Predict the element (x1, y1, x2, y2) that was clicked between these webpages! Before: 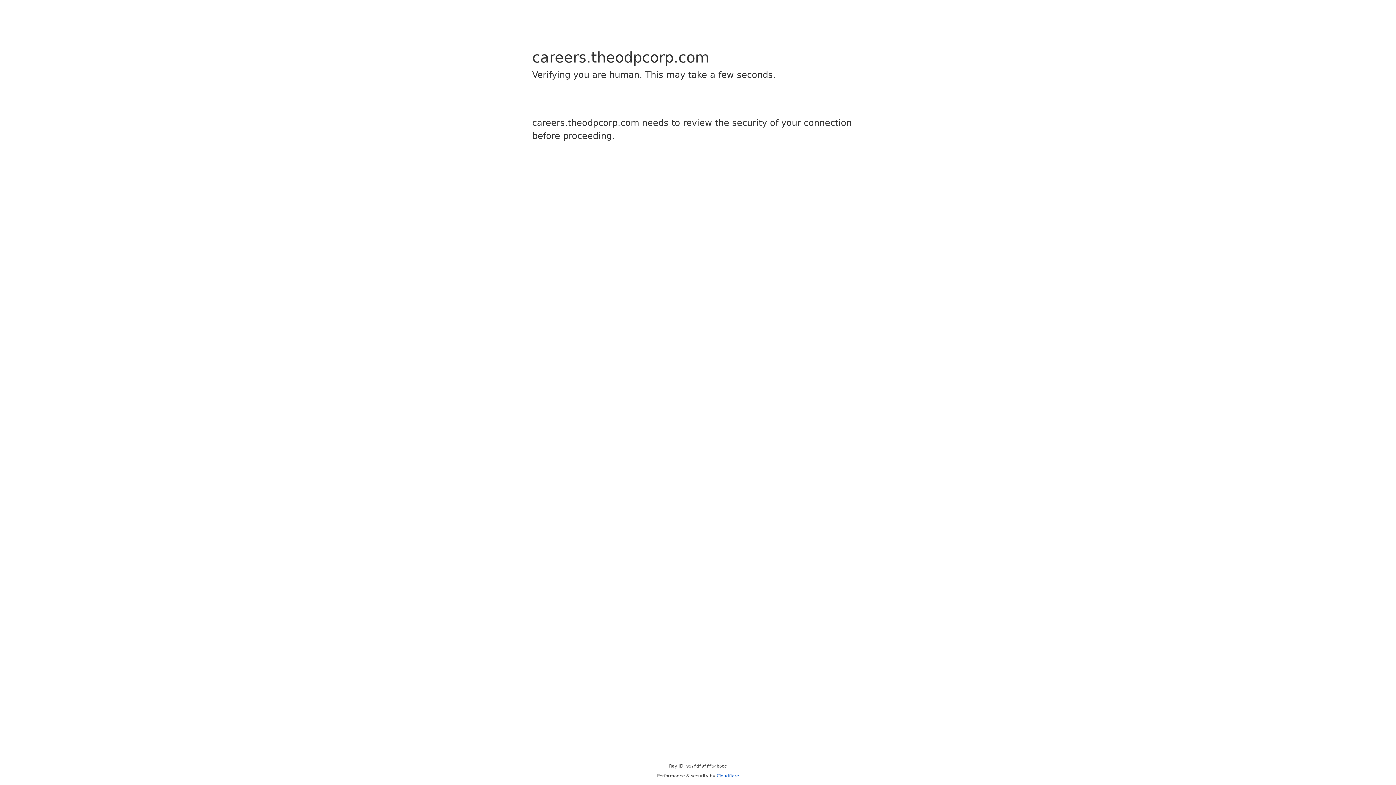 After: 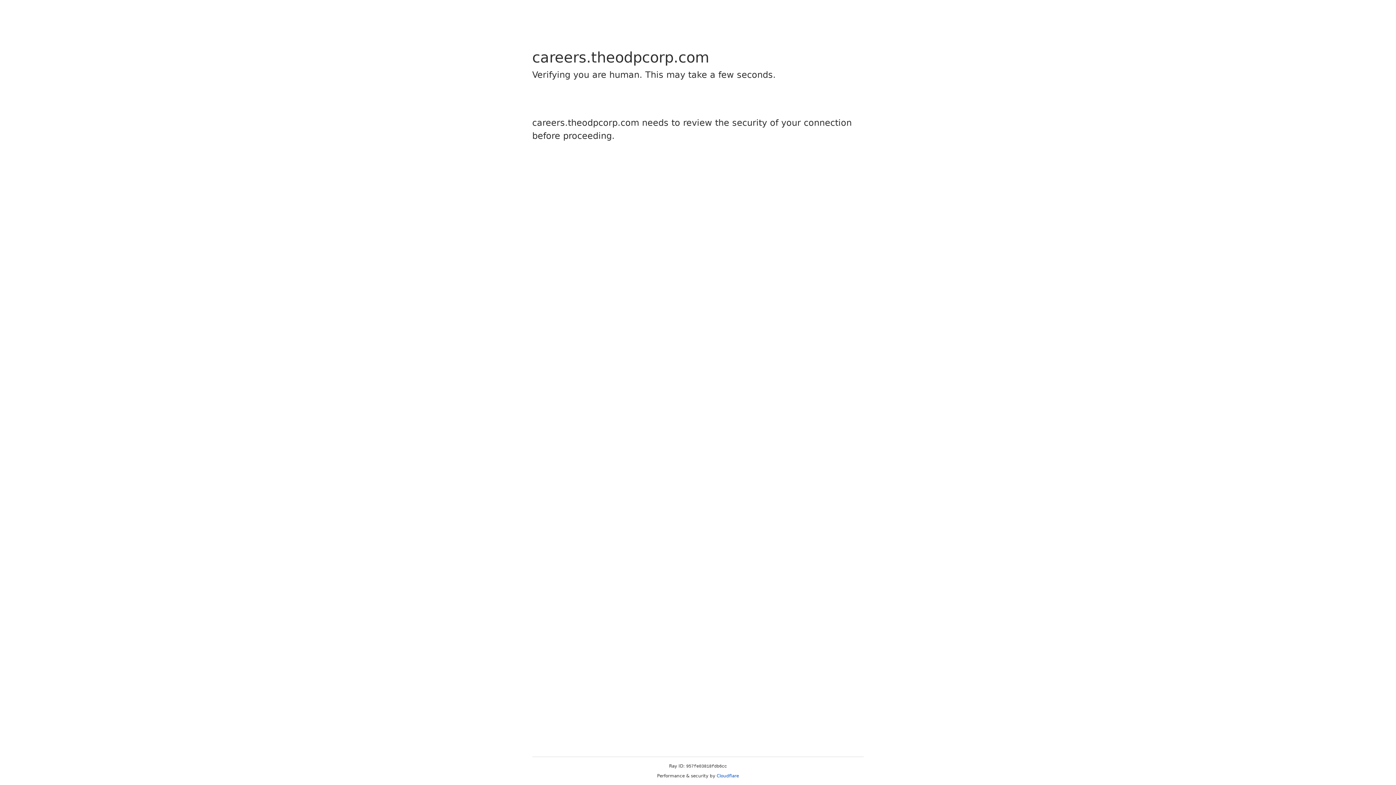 Action: bbox: (716, 773, 739, 778) label: Cloudflare